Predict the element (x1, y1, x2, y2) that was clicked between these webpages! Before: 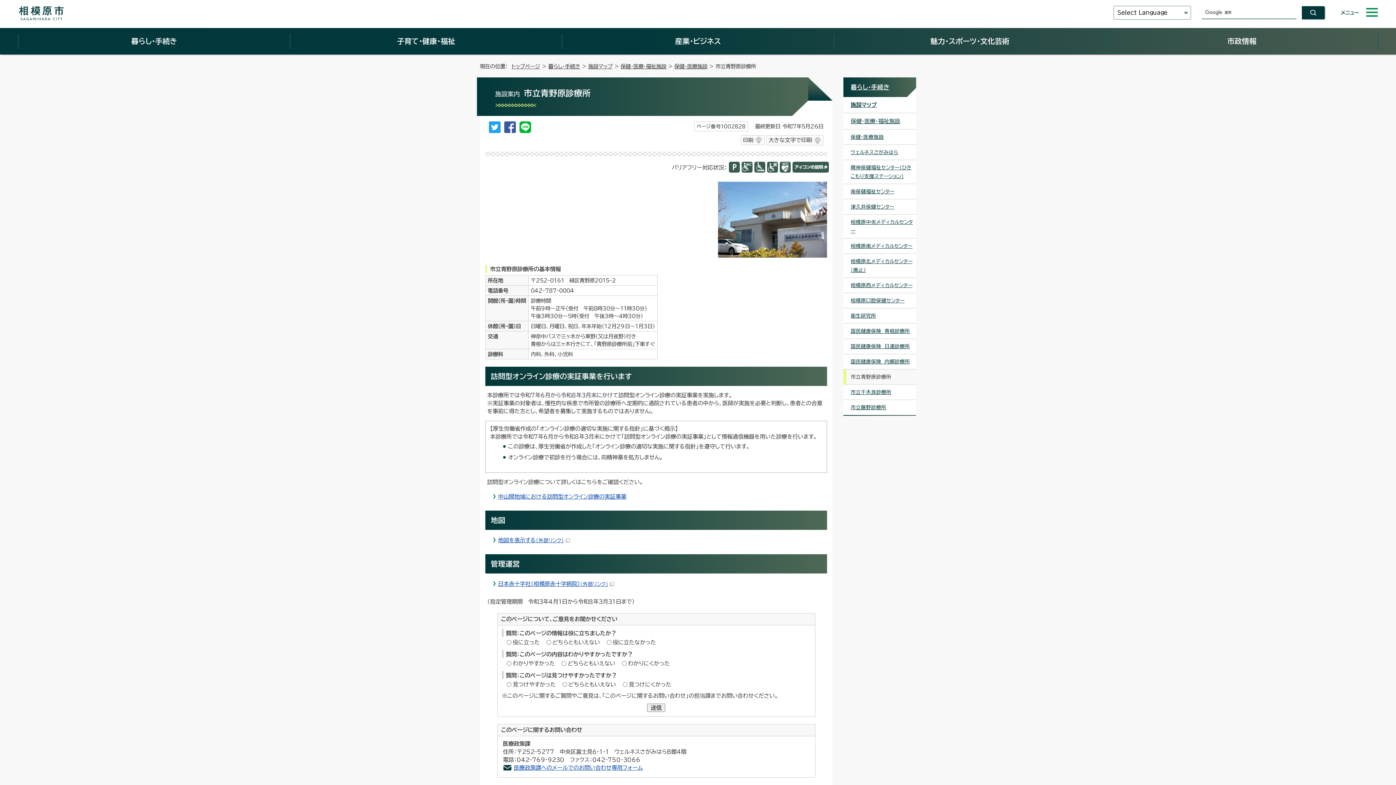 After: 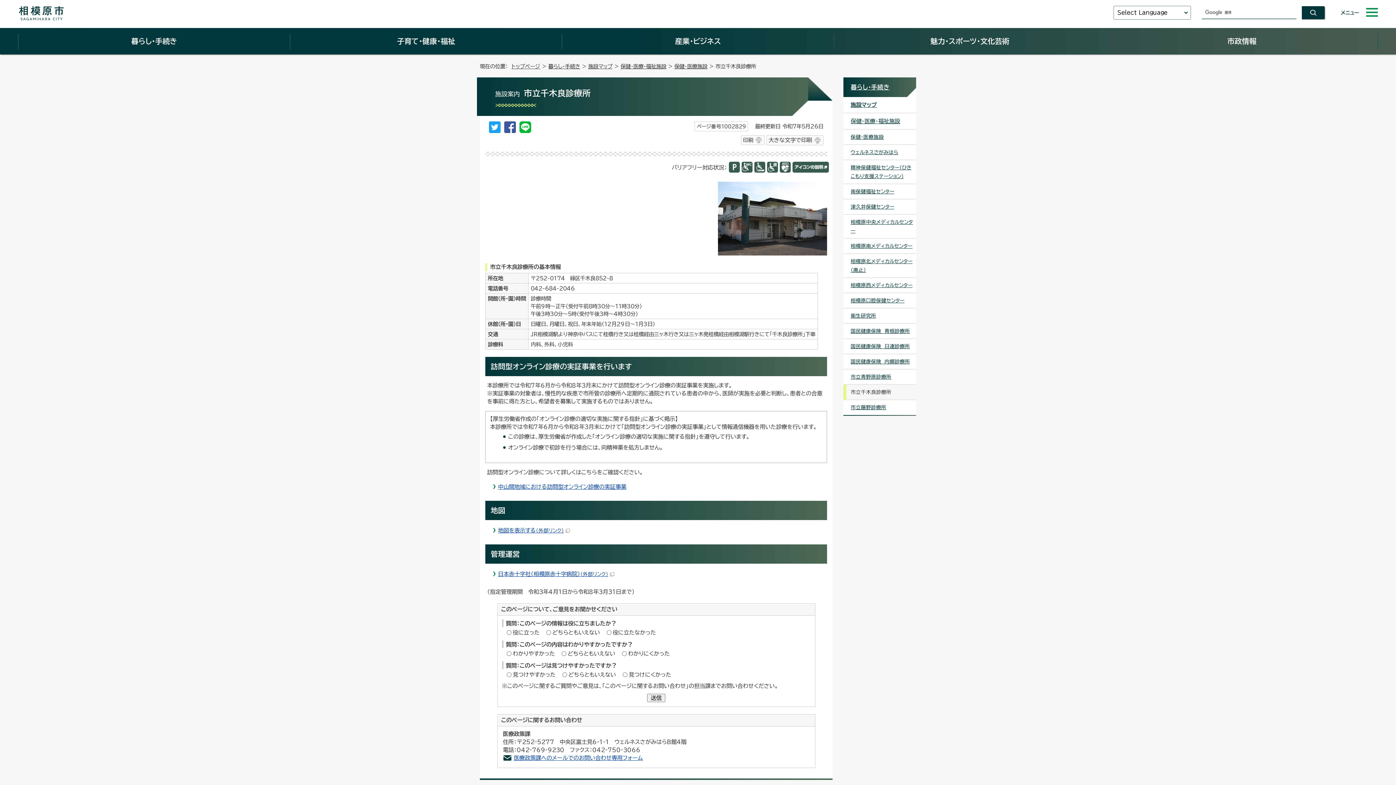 Action: label: 市立千木良診療所 bbox: (843, 385, 916, 399)